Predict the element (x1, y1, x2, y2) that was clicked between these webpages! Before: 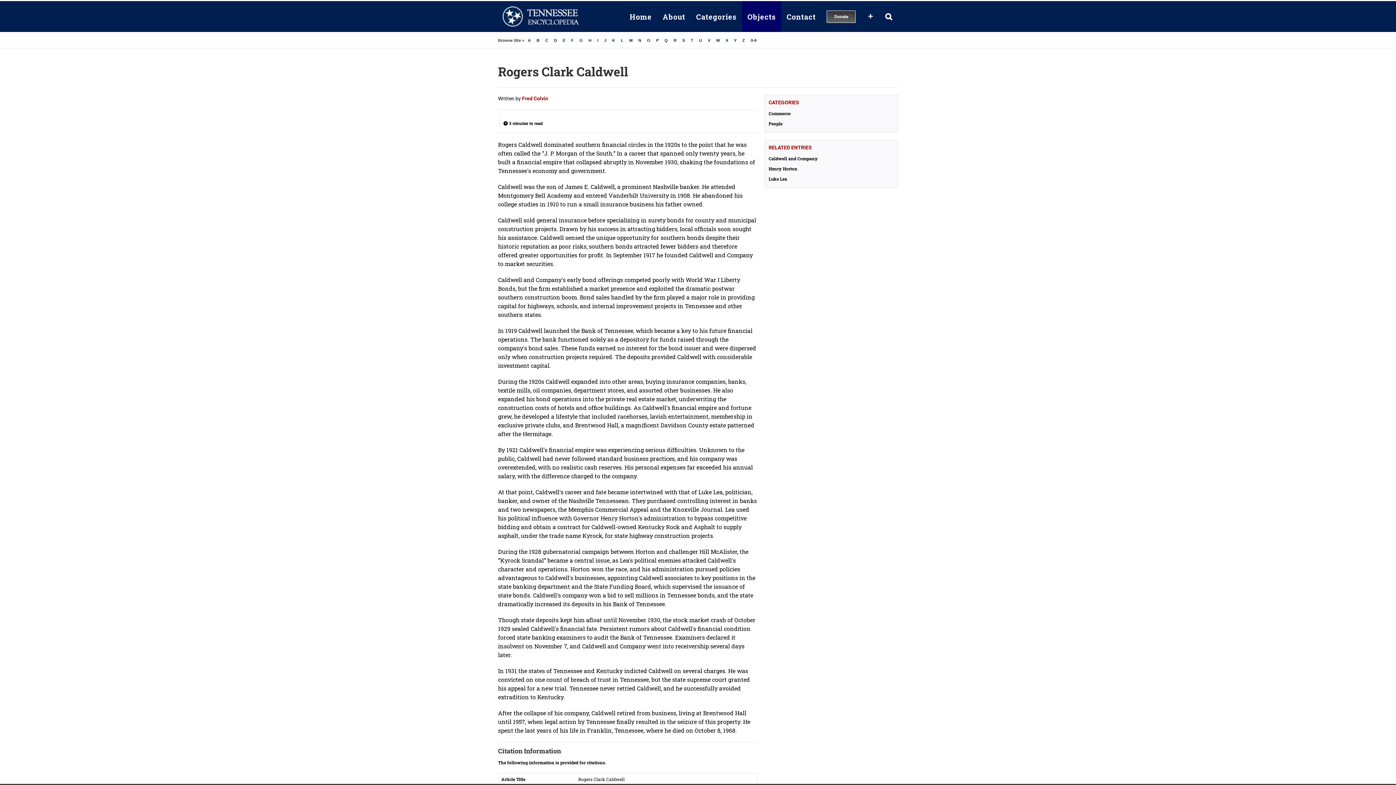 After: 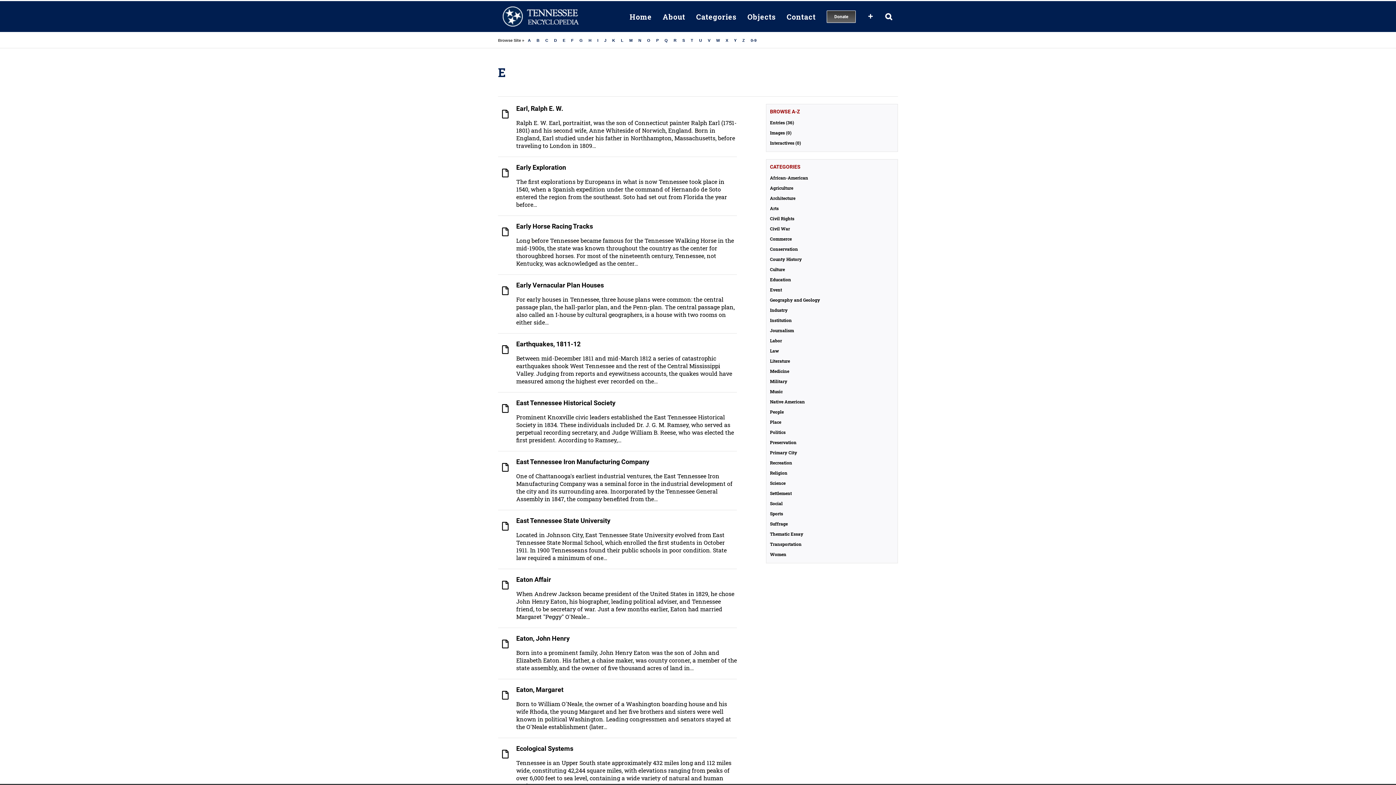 Action: label: E bbox: (560, 36, 567, 44)